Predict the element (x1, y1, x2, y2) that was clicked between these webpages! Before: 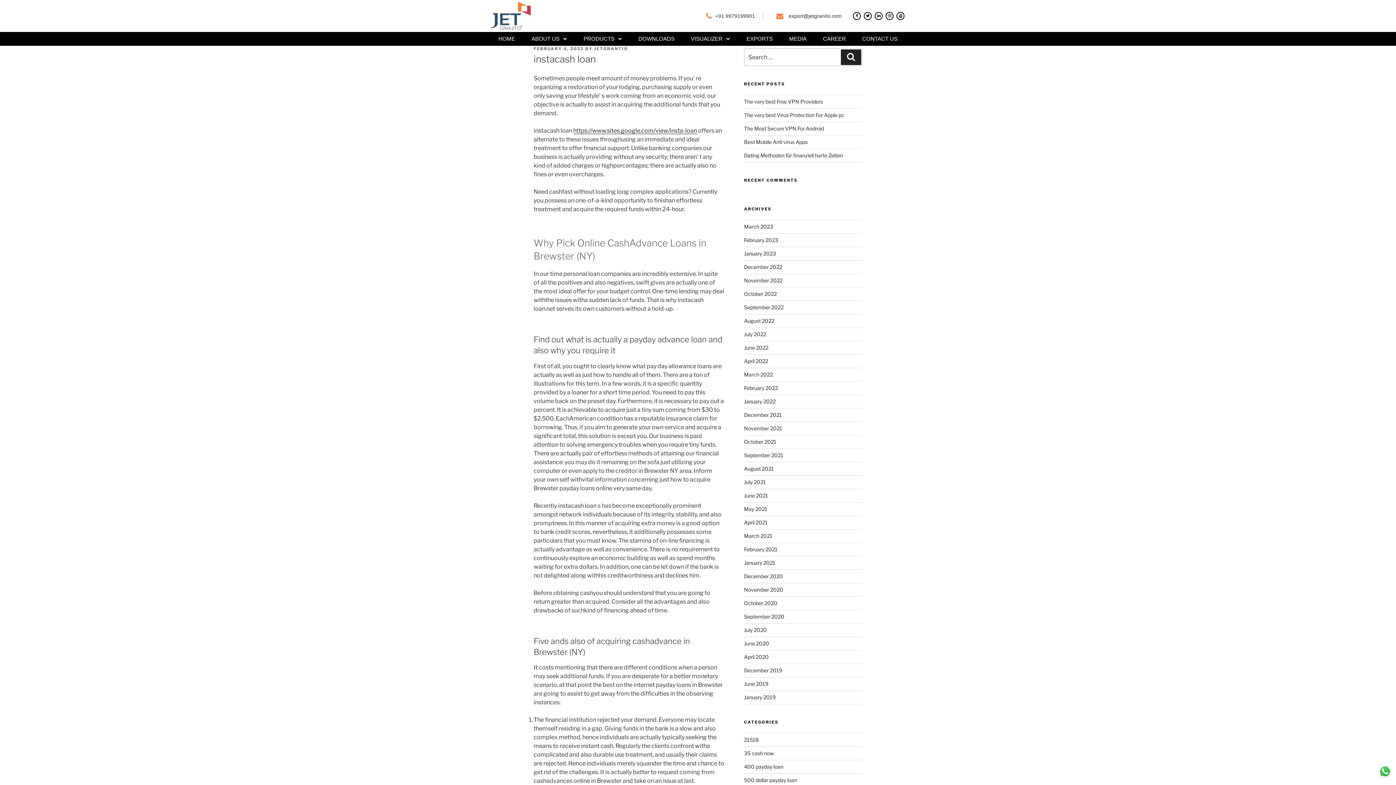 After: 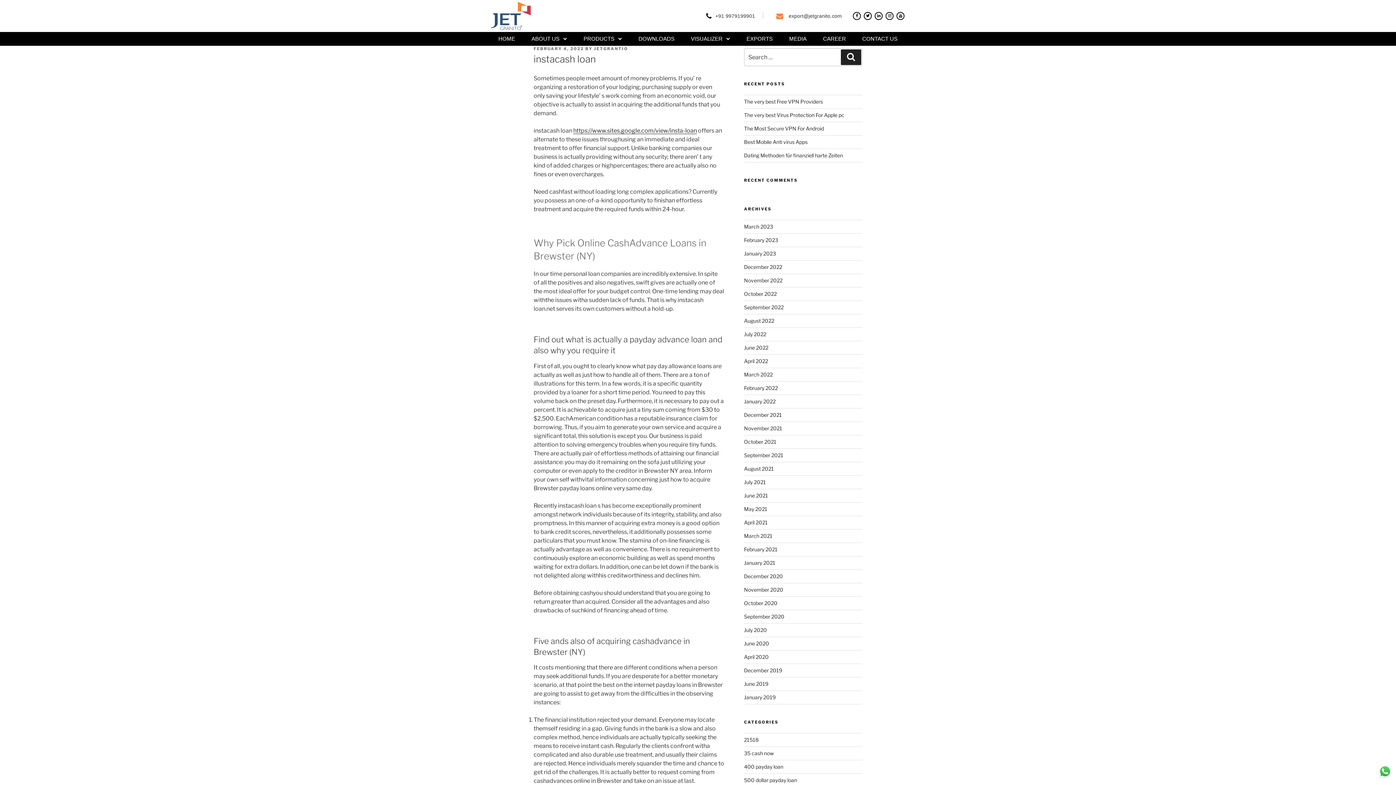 Action: label: +91 9979199901 bbox: (640, 12, 755, 19)